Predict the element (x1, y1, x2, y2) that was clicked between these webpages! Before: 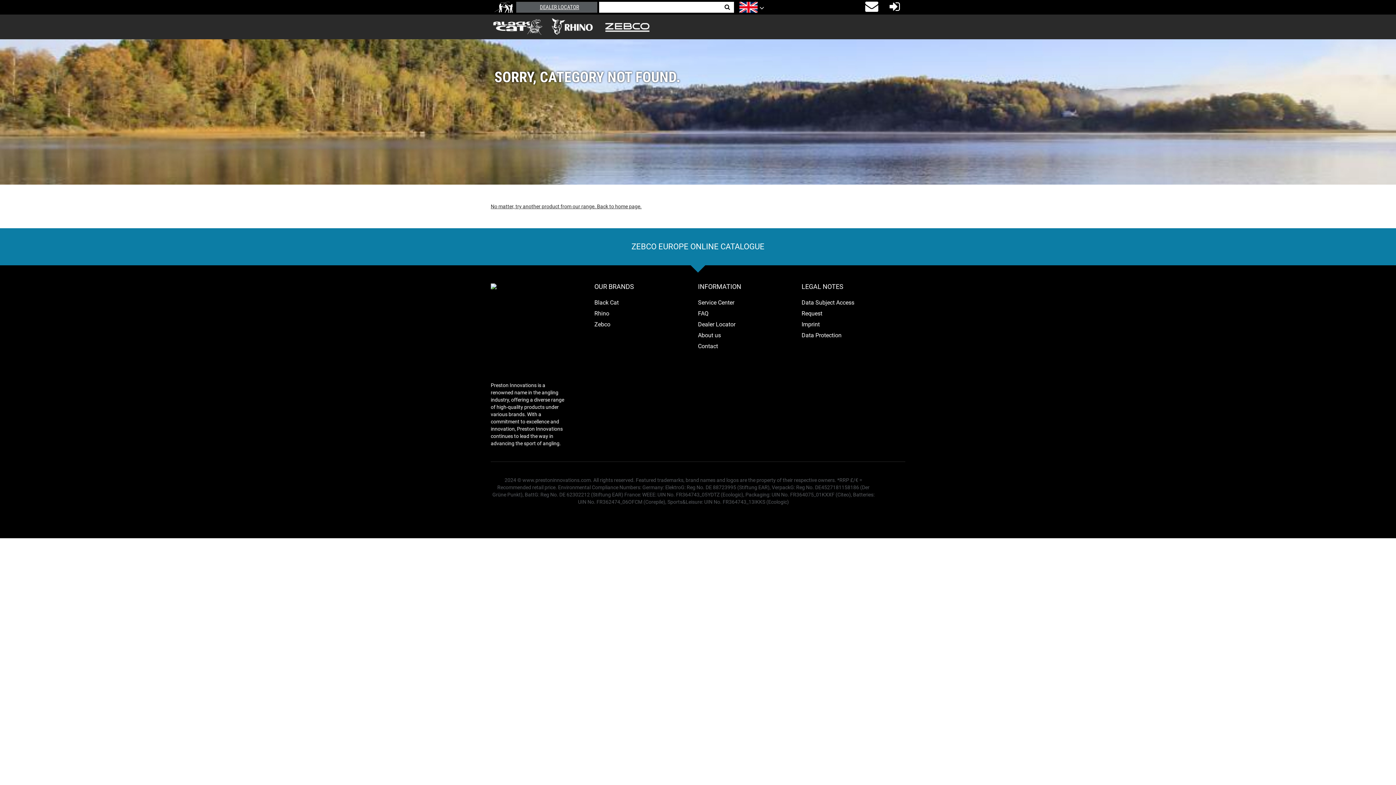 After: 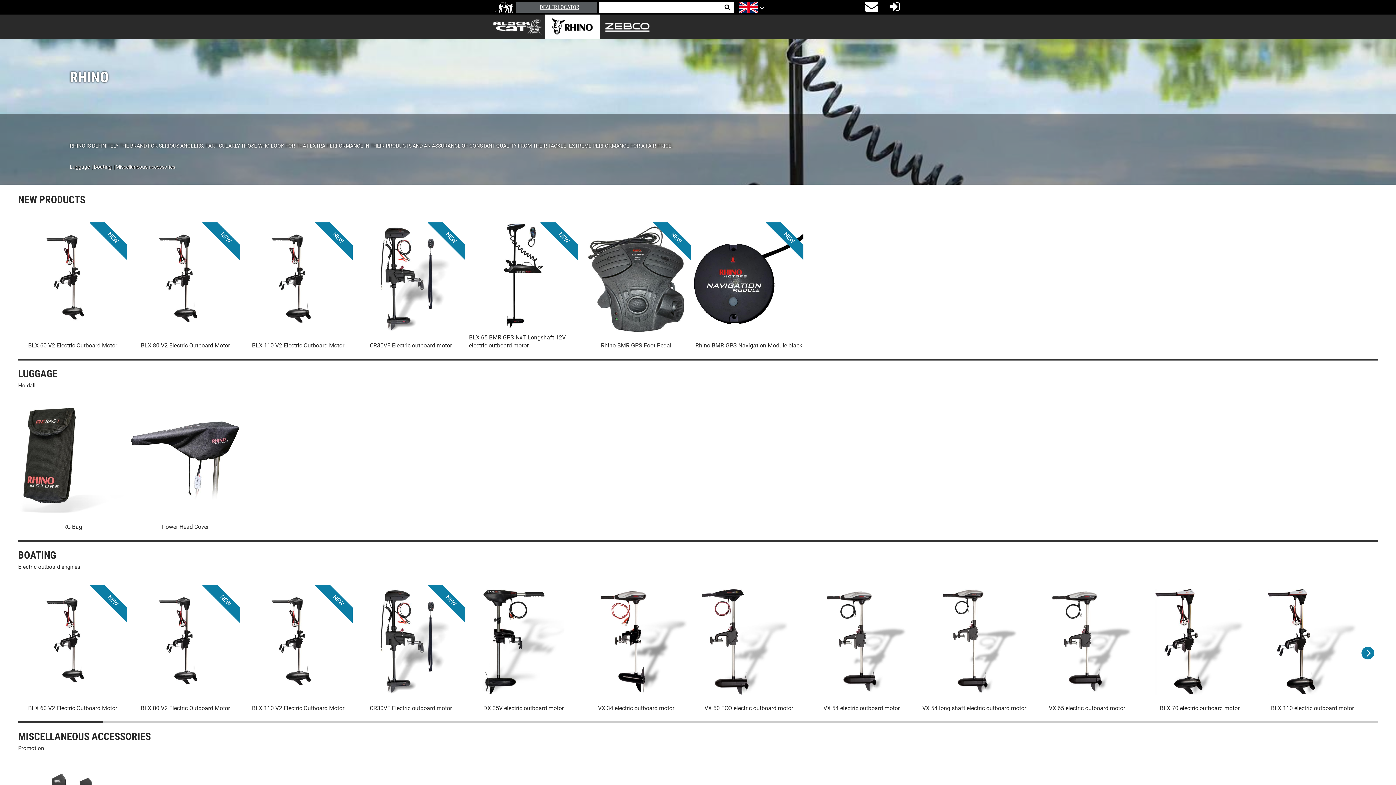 Action: bbox: (545, 14, 600, 39)